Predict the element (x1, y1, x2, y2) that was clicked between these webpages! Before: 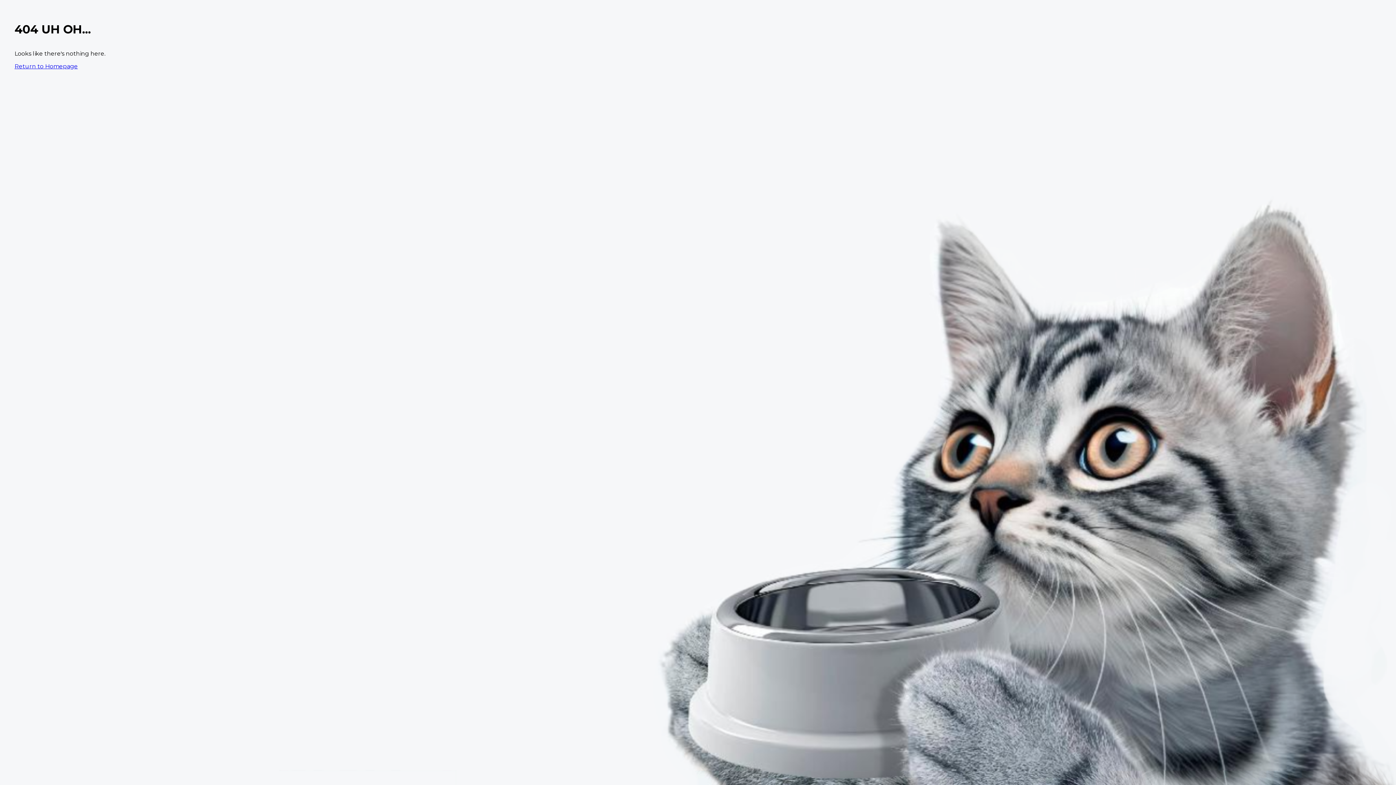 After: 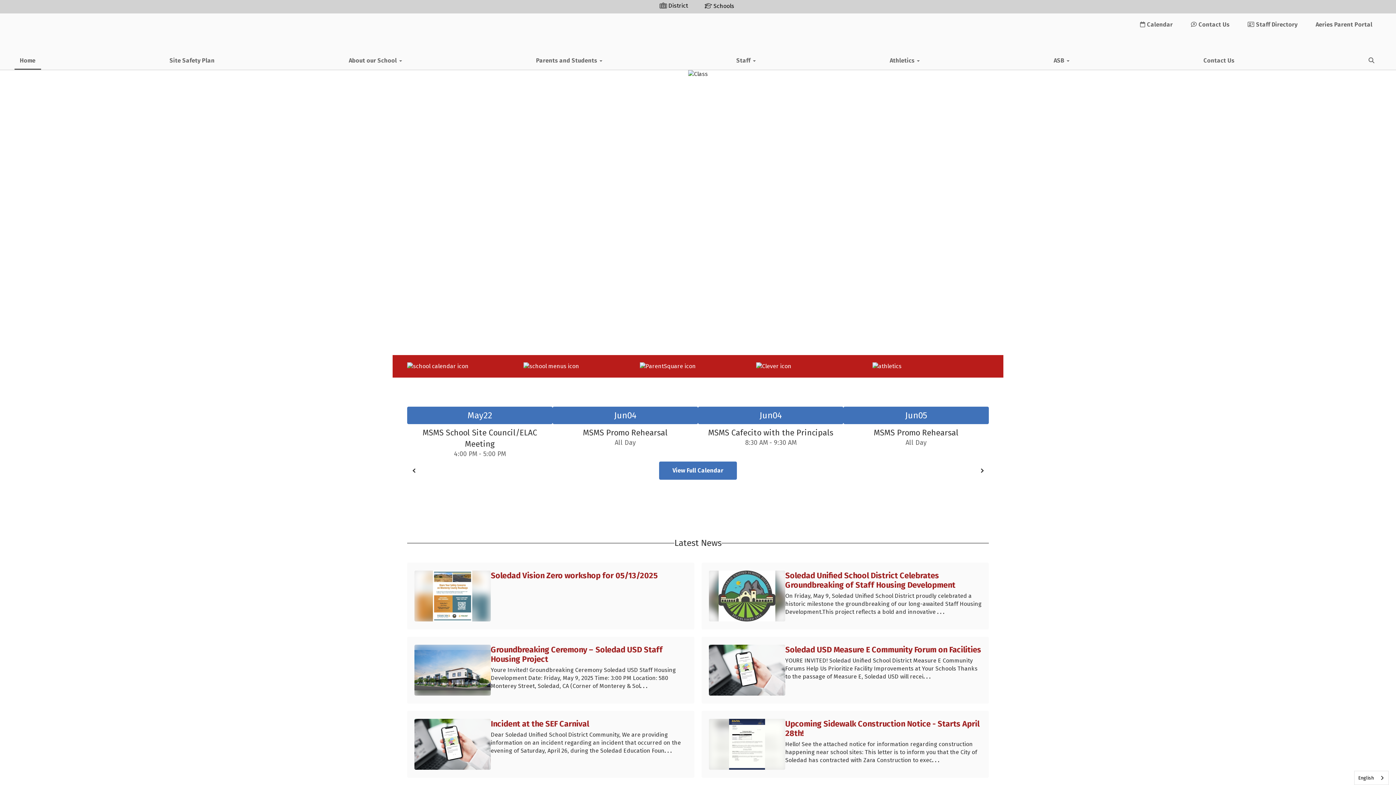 Action: bbox: (14, 62, 77, 69) label: Return to Homepage